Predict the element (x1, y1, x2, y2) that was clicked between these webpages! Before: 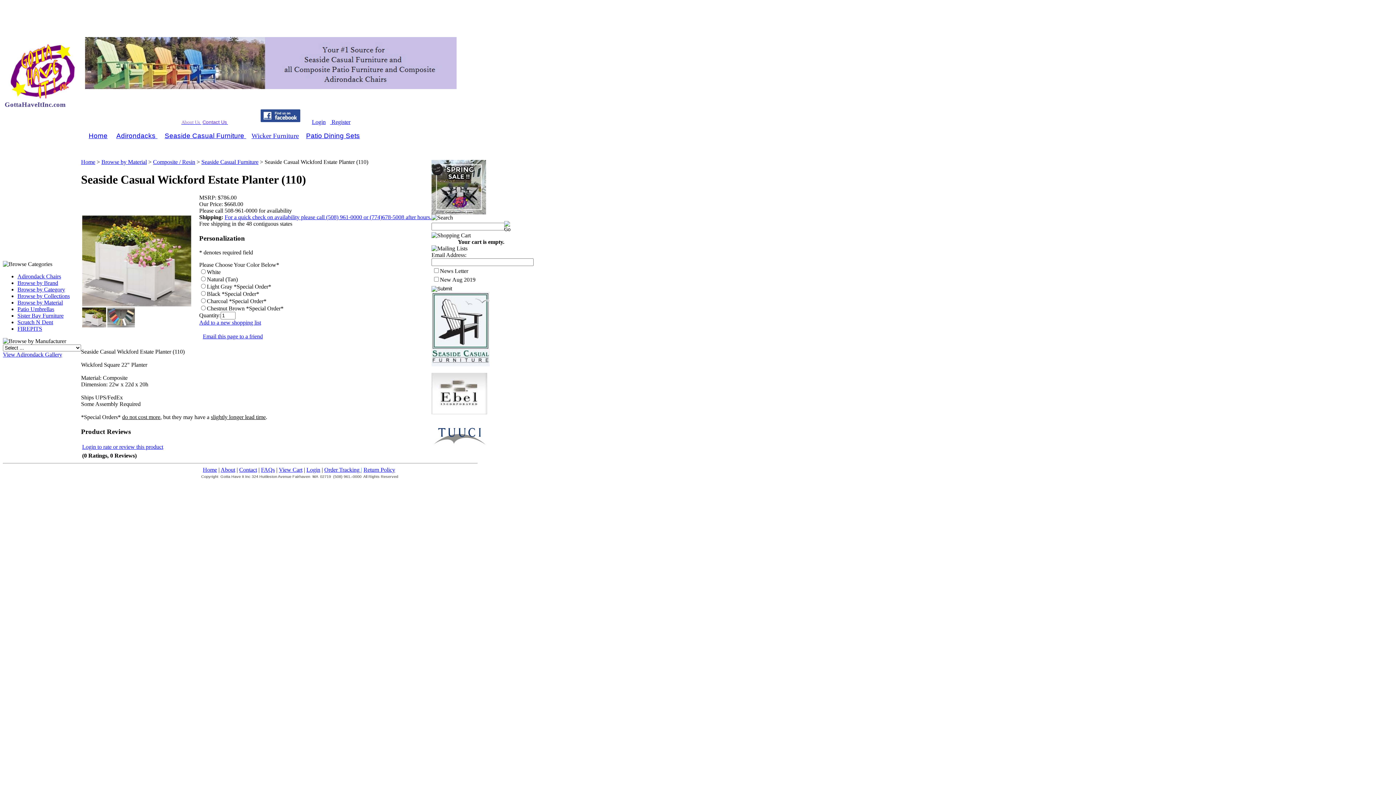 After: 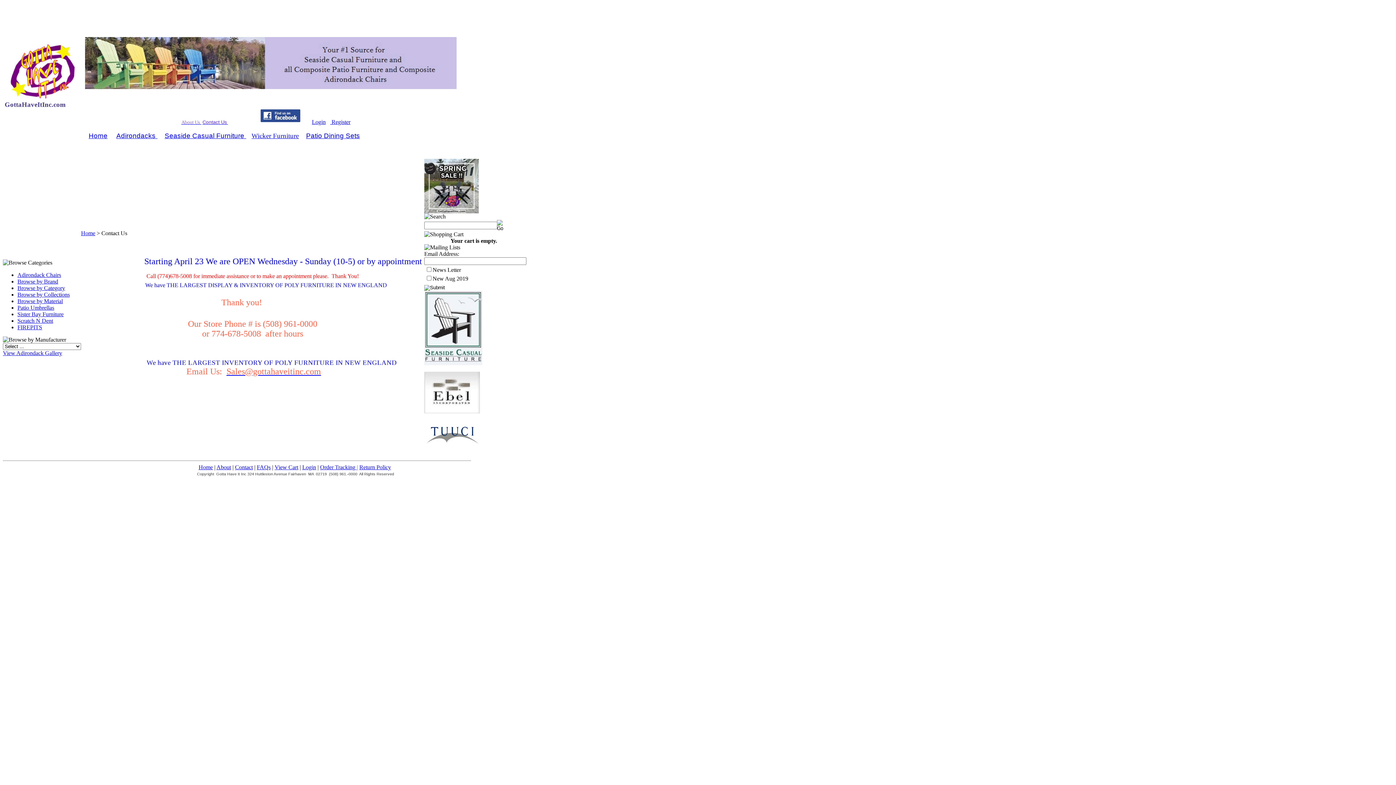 Action: bbox: (239, 466, 257, 473) label: Contact